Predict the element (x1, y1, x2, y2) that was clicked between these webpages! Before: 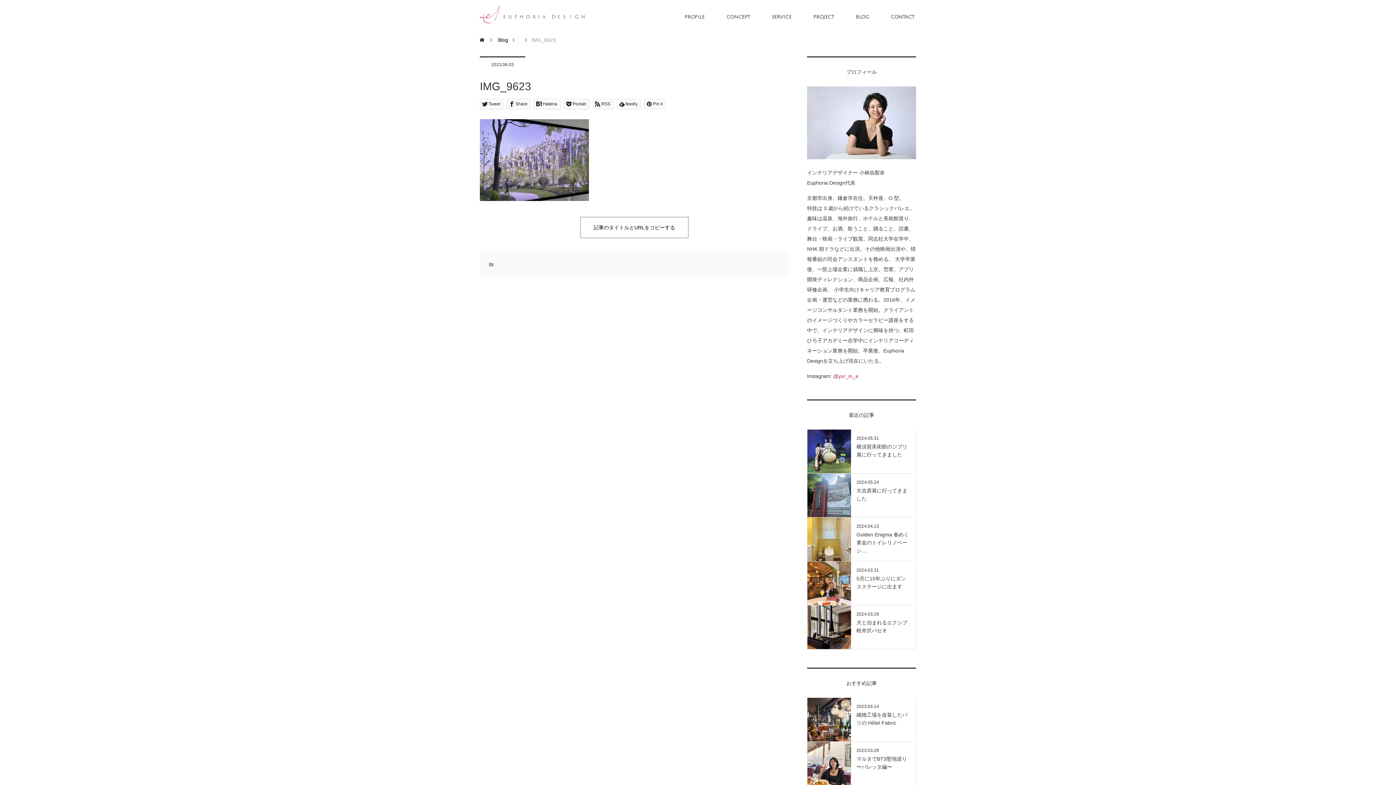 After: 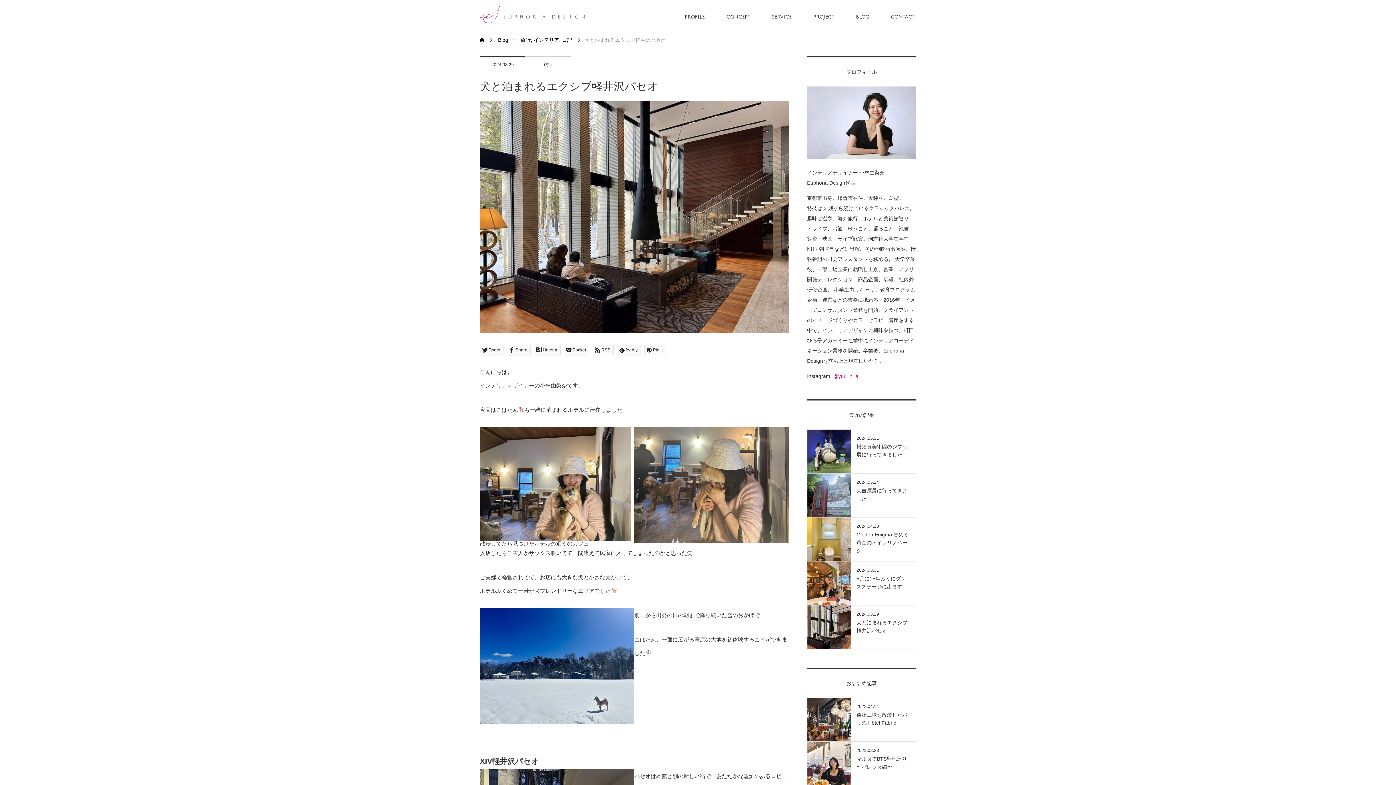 Action: label: 犬と泊まれるエクシブ軽井沢パセオ bbox: (814, 618, 909, 634)